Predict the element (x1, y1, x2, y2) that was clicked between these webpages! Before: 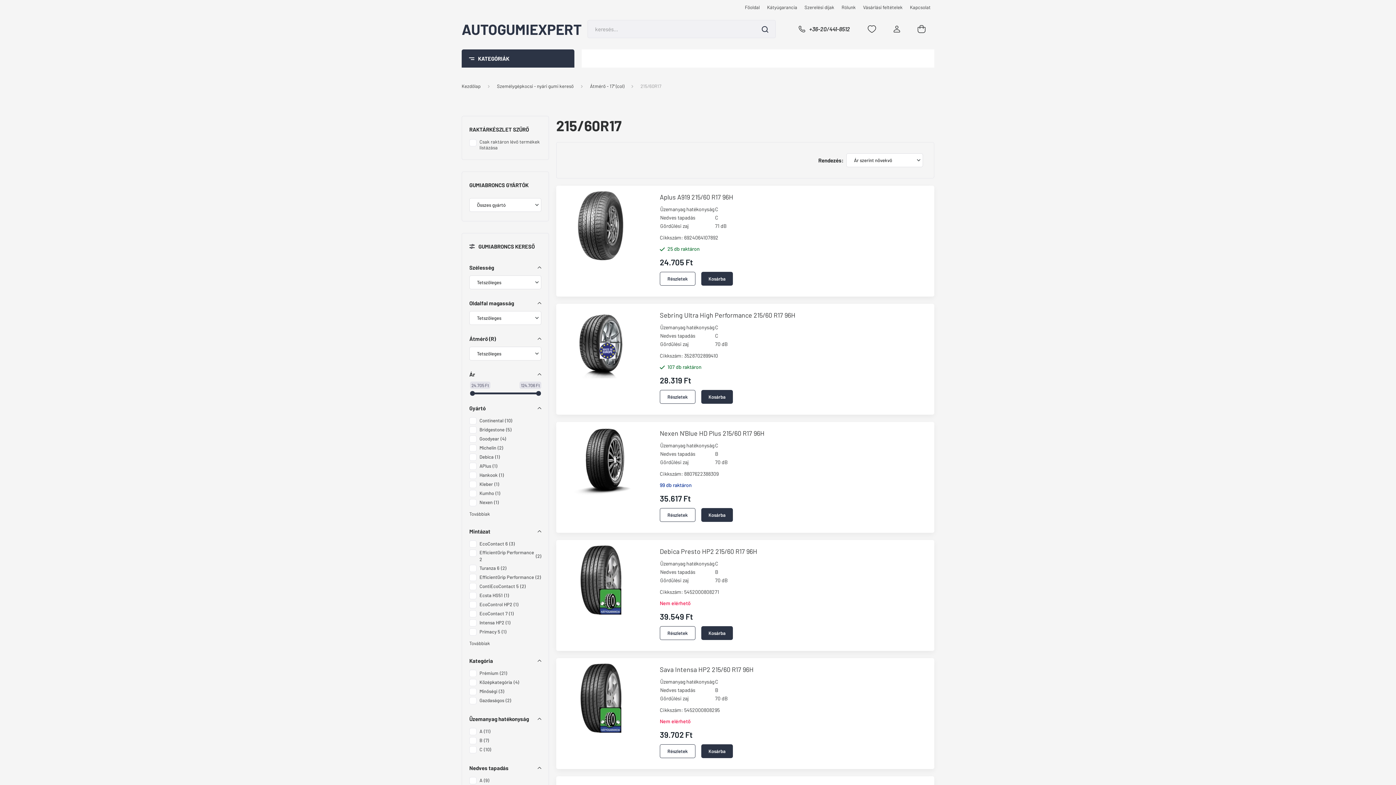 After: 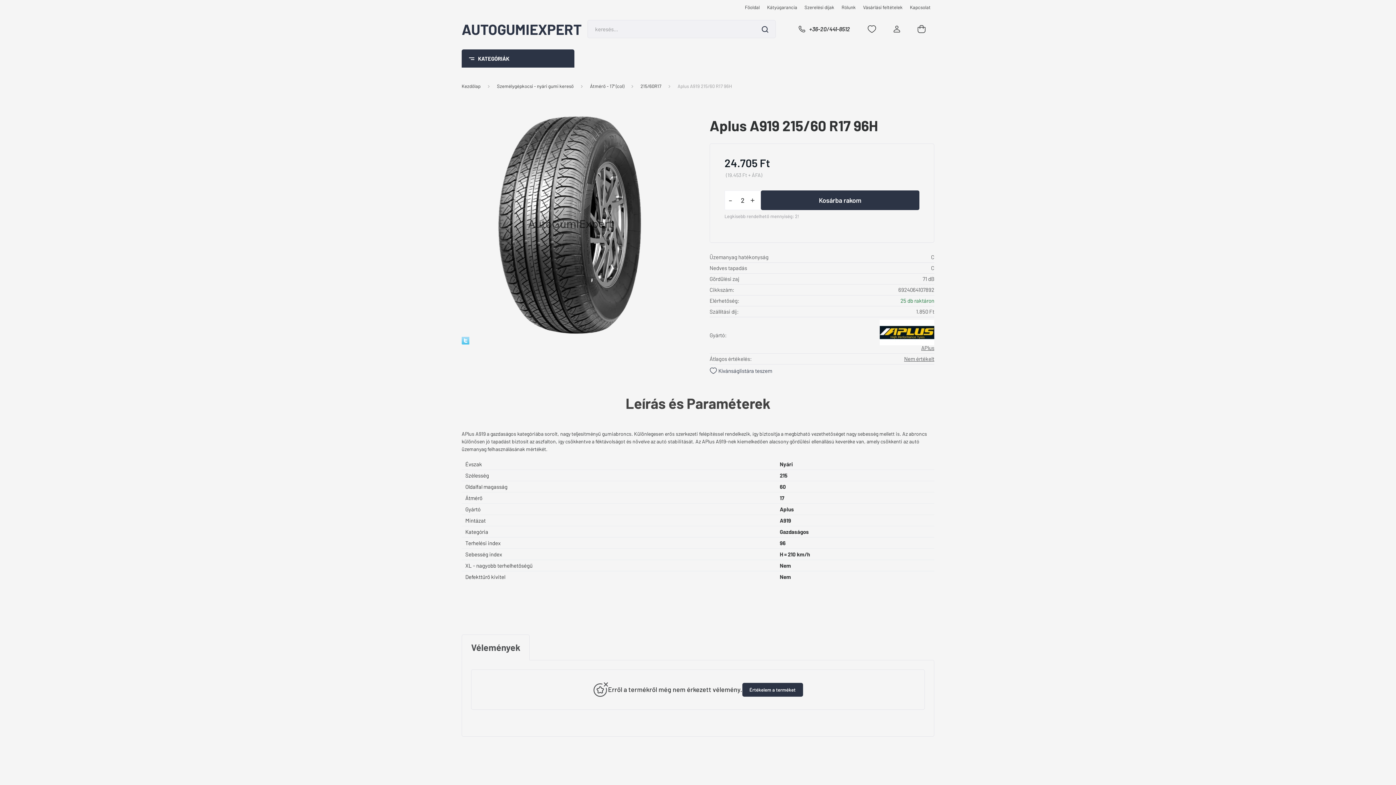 Action: label: Részletek bbox: (660, 272, 695, 285)